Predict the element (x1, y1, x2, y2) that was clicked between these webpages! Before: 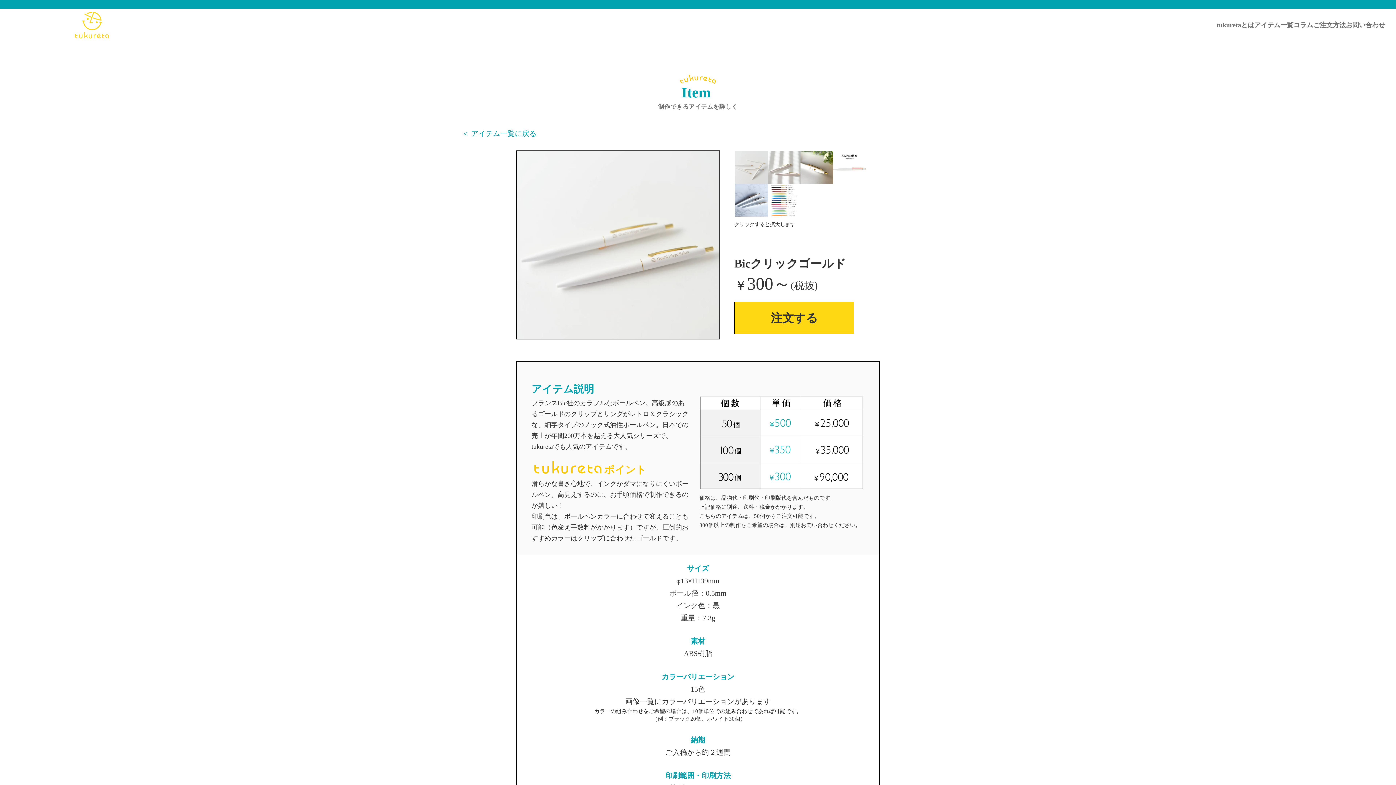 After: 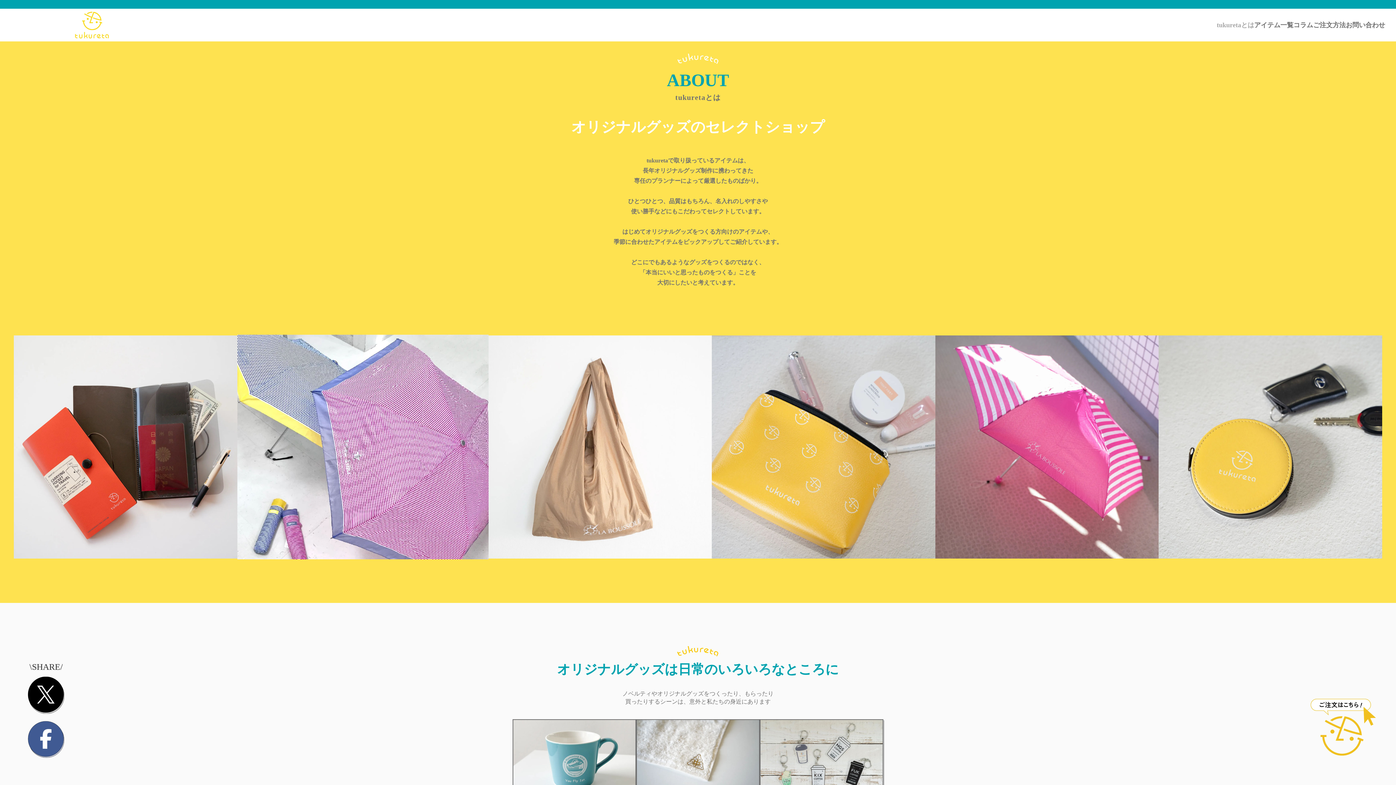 Action: label: tukuretaとは bbox: (1217, 20, 1254, 29)